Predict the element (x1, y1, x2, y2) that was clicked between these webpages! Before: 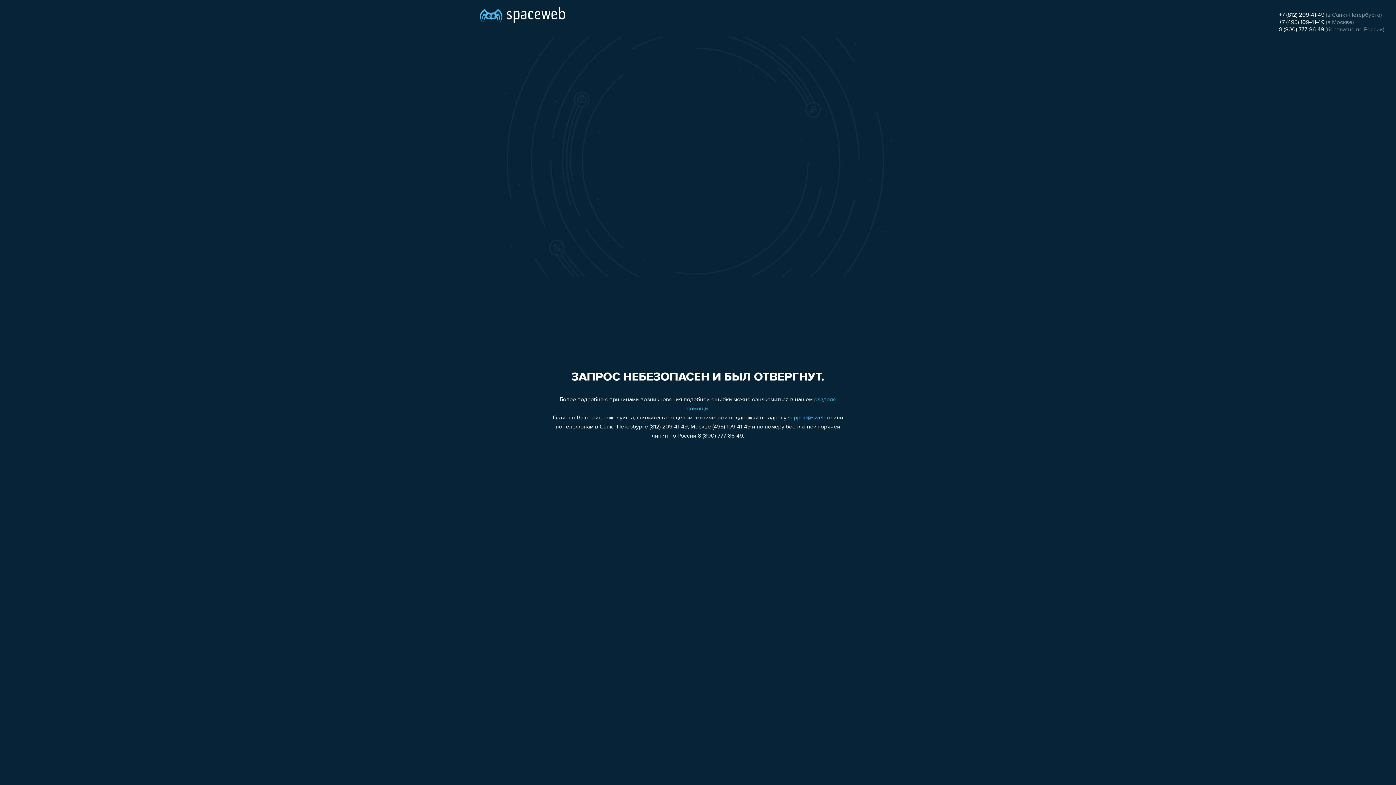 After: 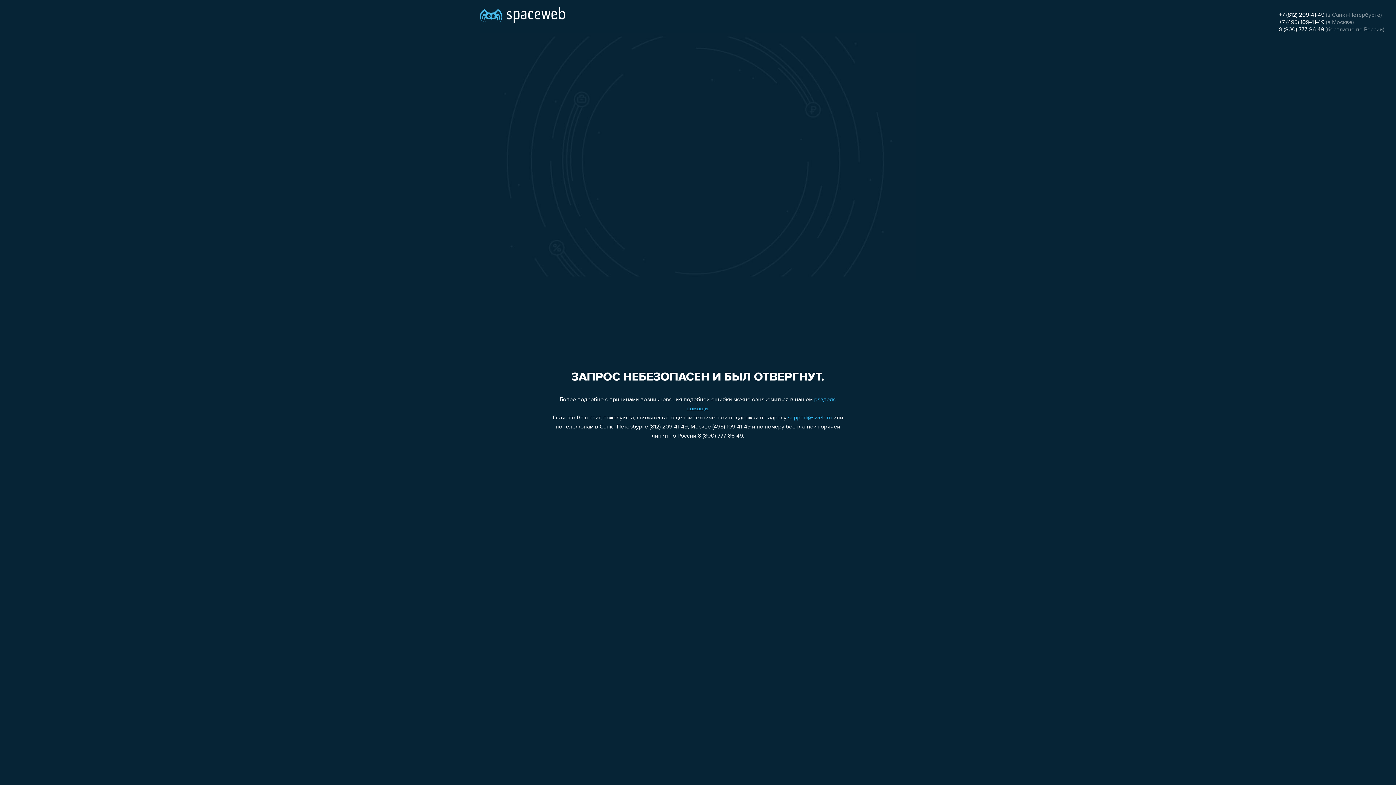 Action: label: 8 (800) 777-86-49 bbox: (1279, 26, 1324, 32)